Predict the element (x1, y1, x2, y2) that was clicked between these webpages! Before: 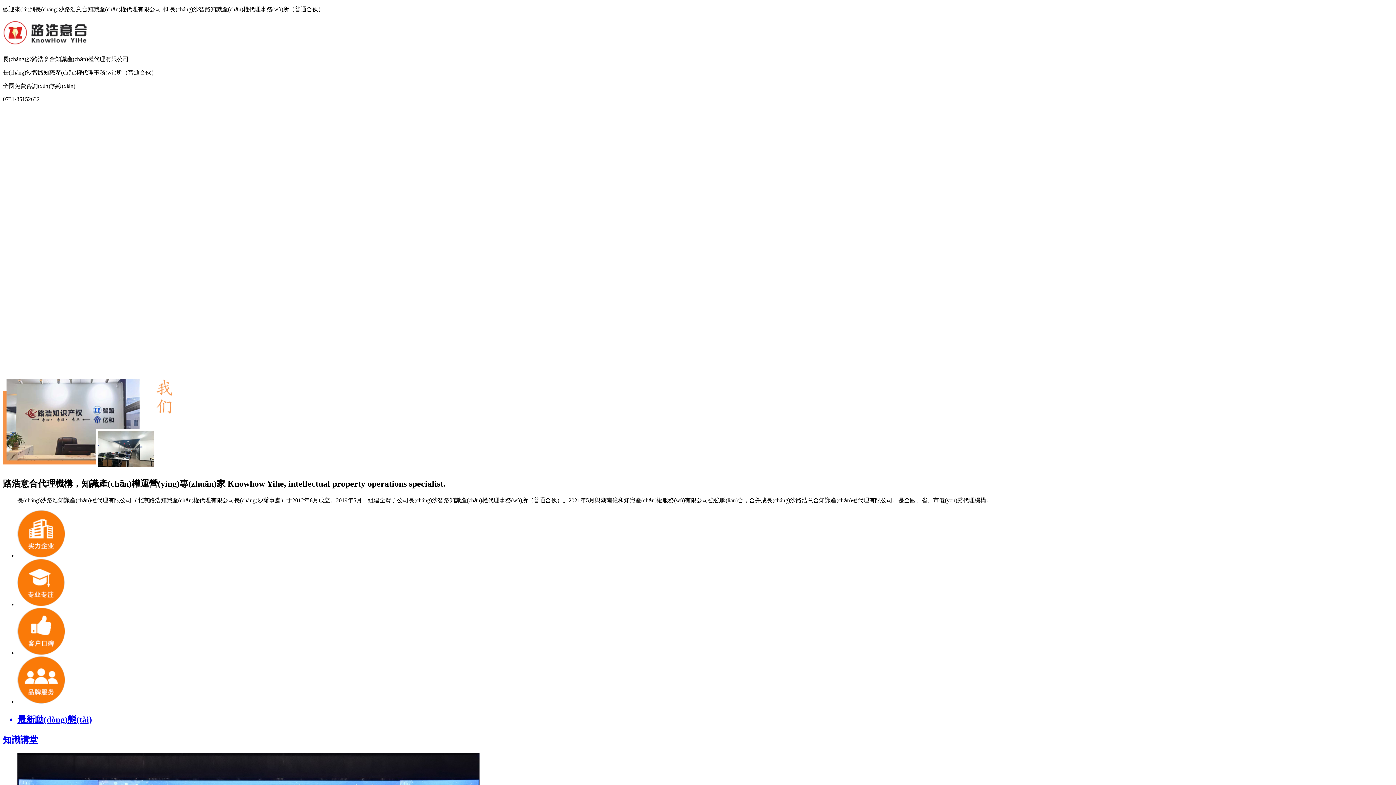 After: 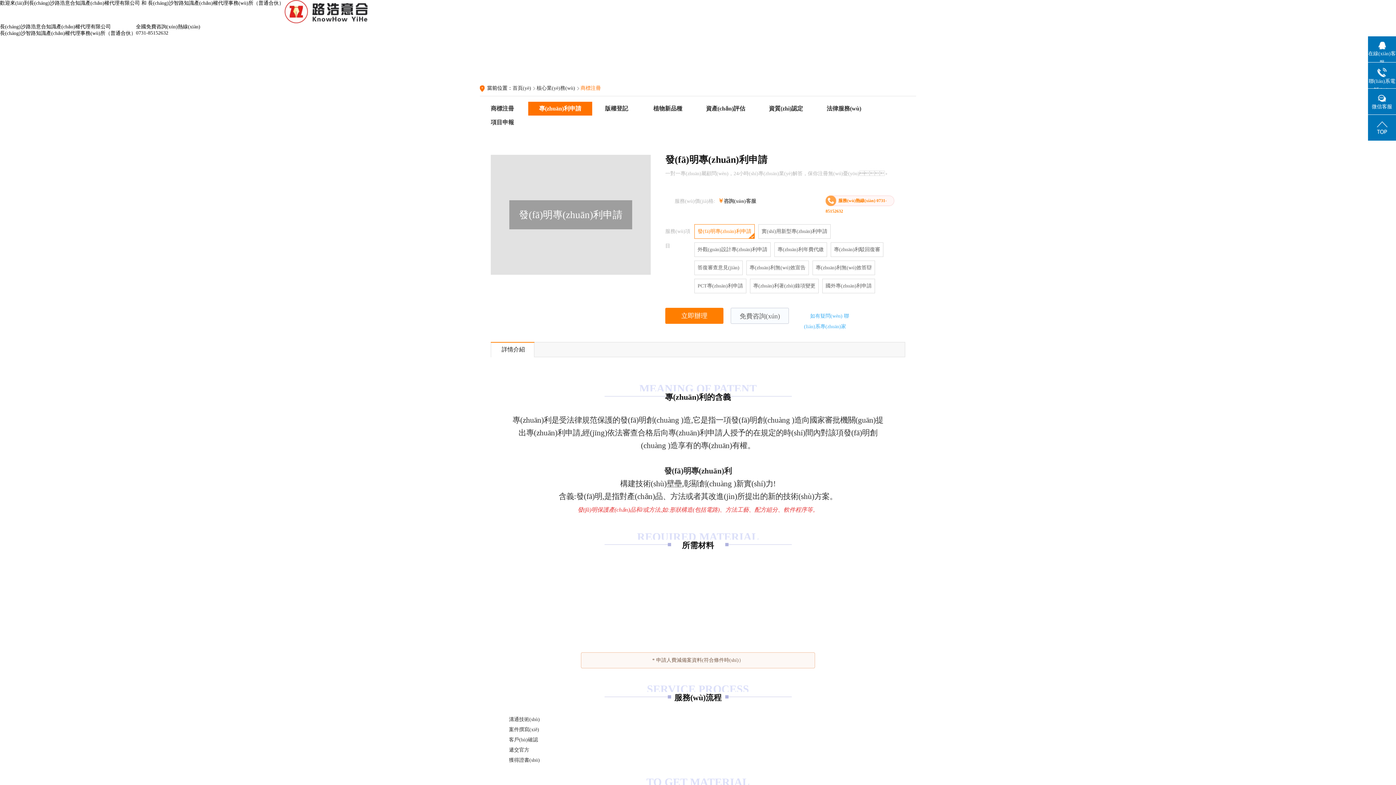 Action: bbox: (541, 108, 578, 149) label: 專(zhuān)利申請